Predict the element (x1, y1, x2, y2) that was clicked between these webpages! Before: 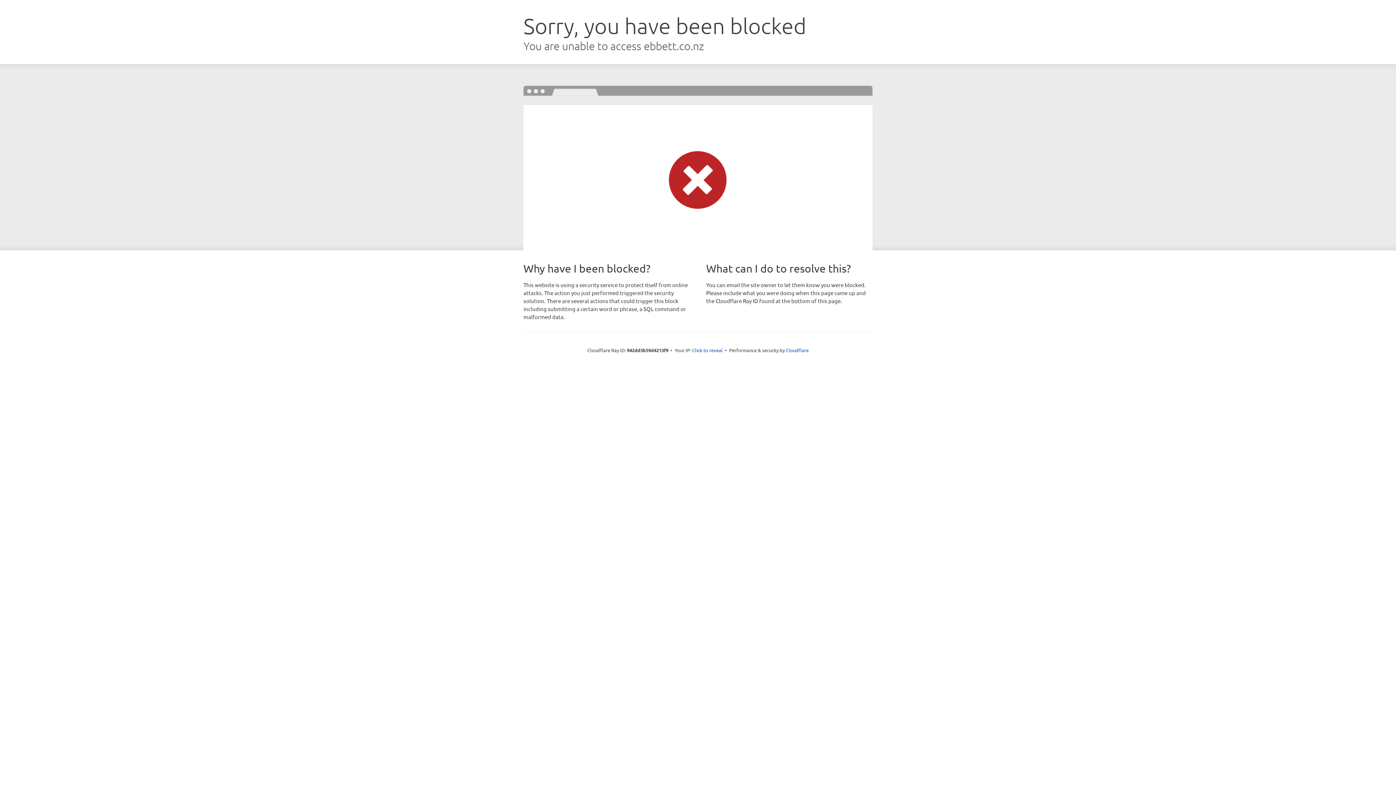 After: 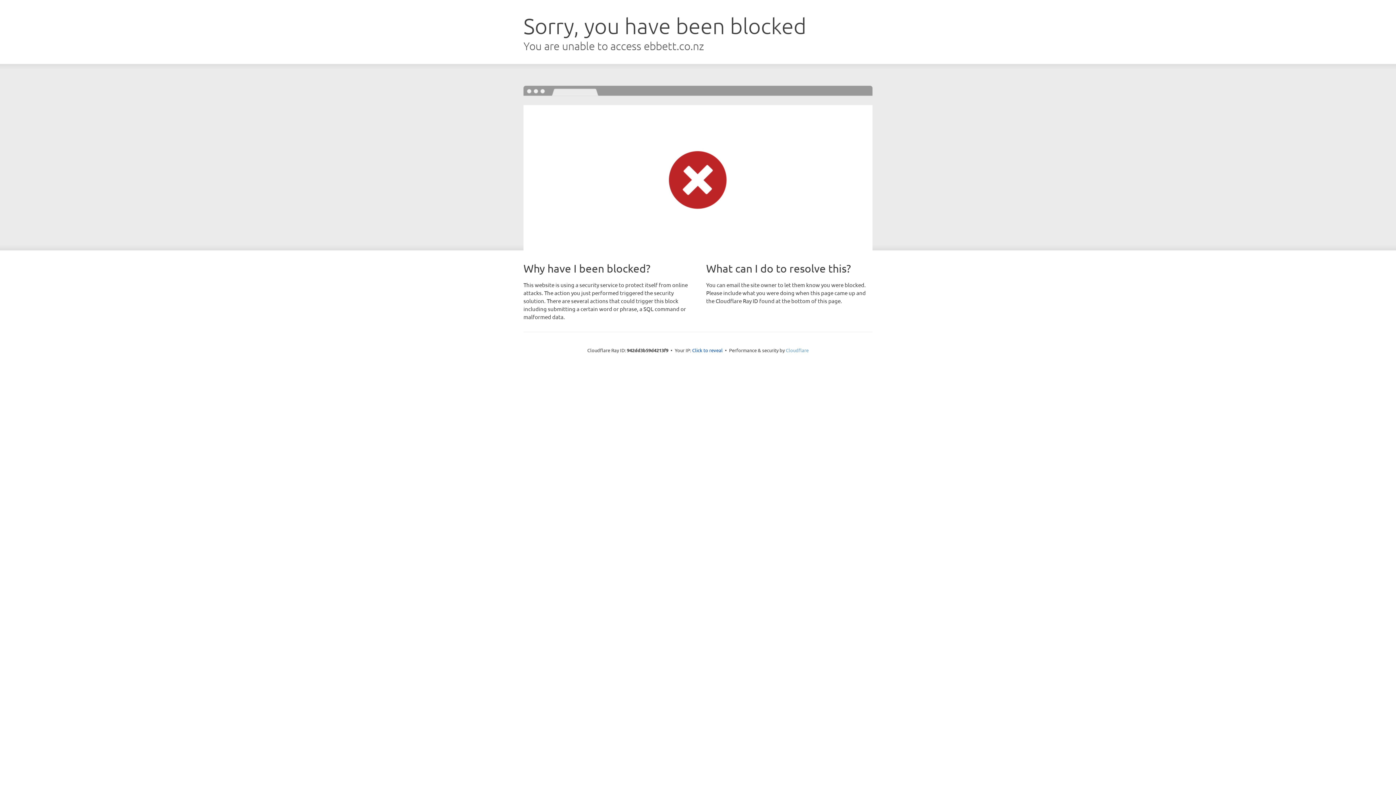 Action: bbox: (786, 347, 808, 353) label: Cloudflare